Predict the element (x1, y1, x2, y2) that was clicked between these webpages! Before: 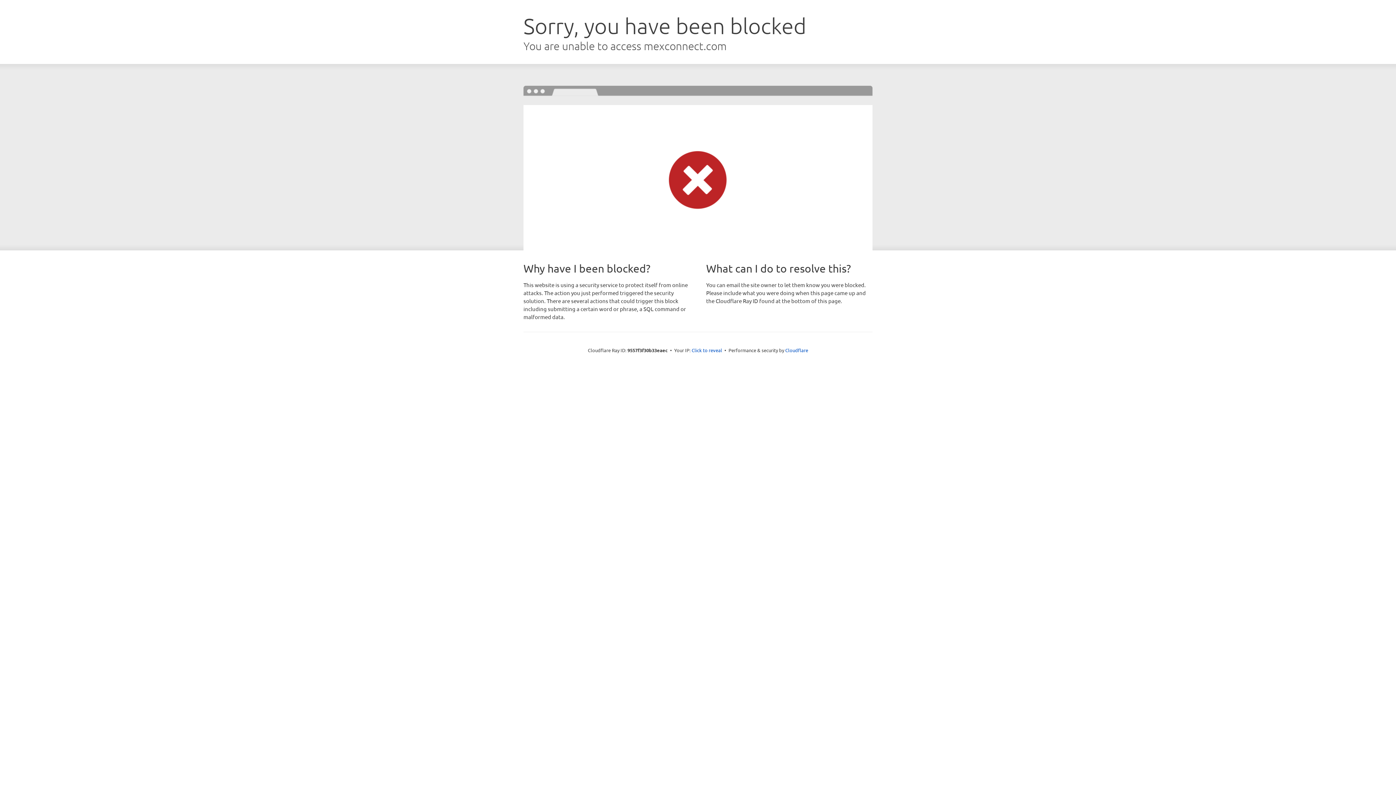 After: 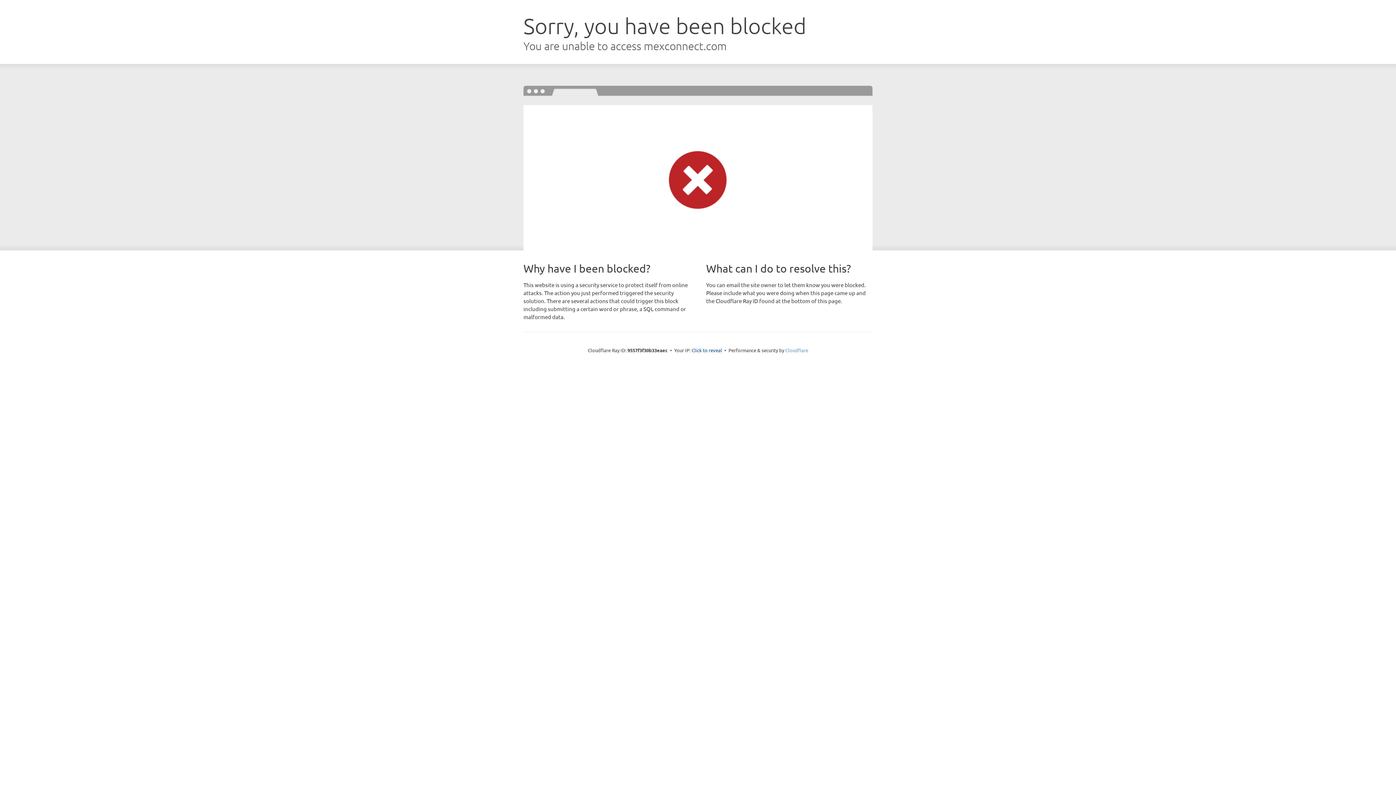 Action: bbox: (785, 347, 808, 353) label: Cloudflare